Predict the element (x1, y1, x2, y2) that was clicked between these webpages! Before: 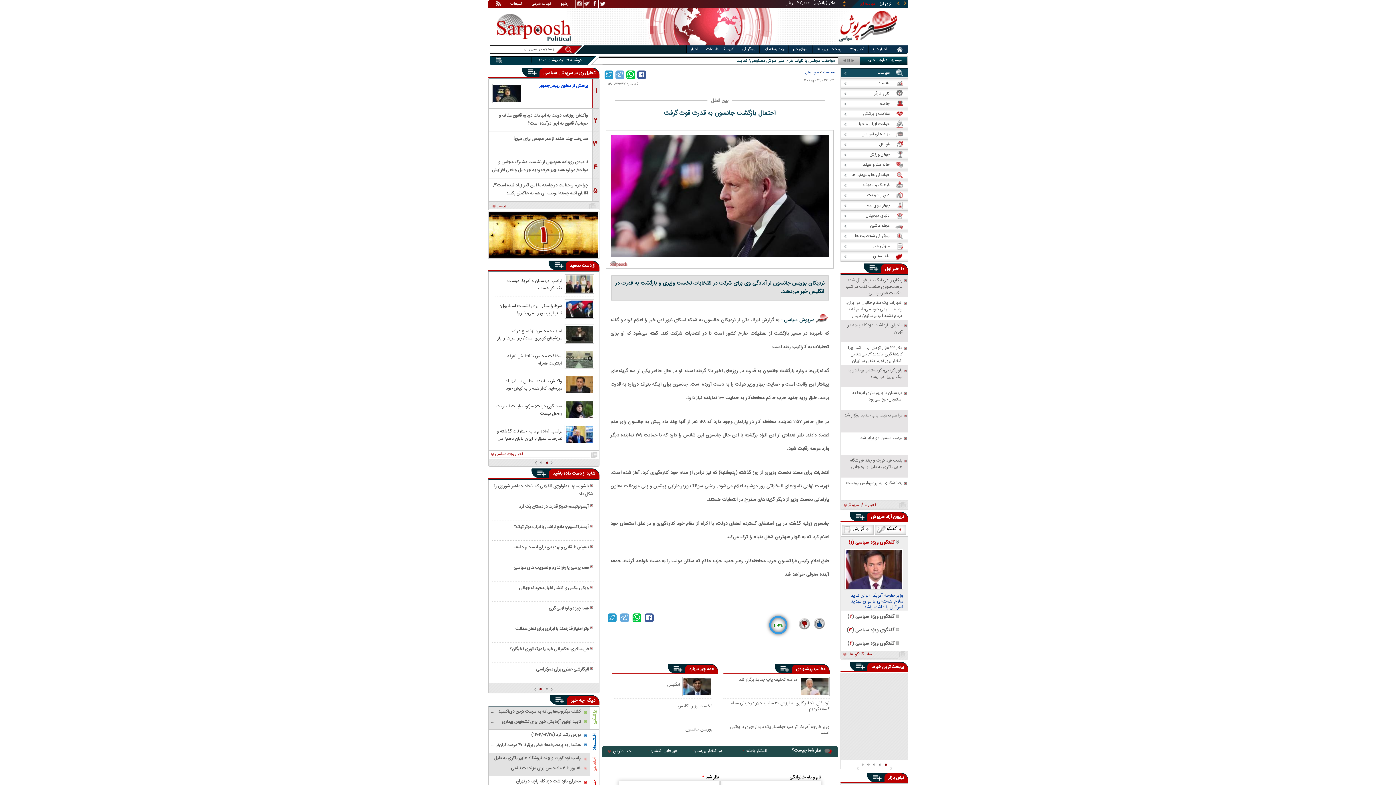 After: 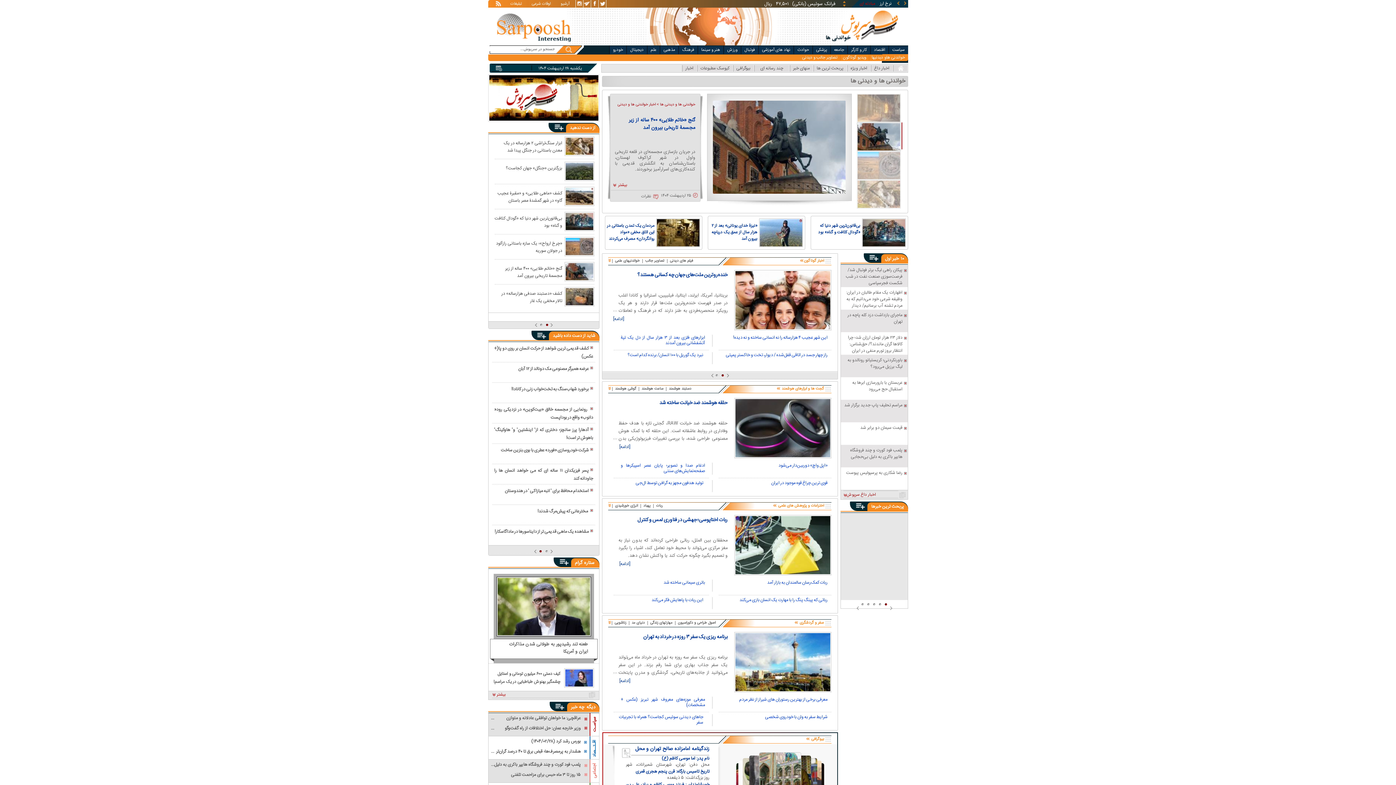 Action: label: خواندنی ها و دیدنی ها bbox: (840, 170, 907, 180)